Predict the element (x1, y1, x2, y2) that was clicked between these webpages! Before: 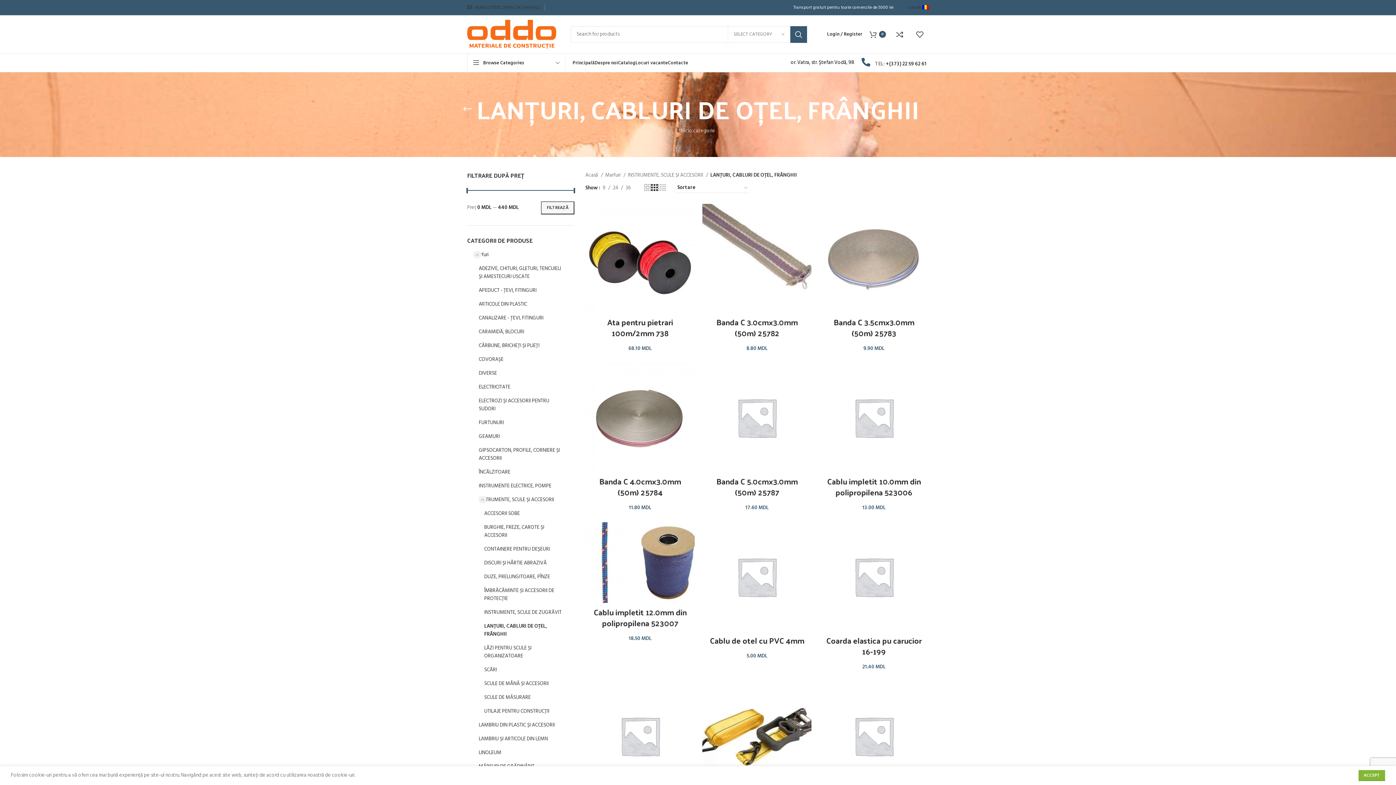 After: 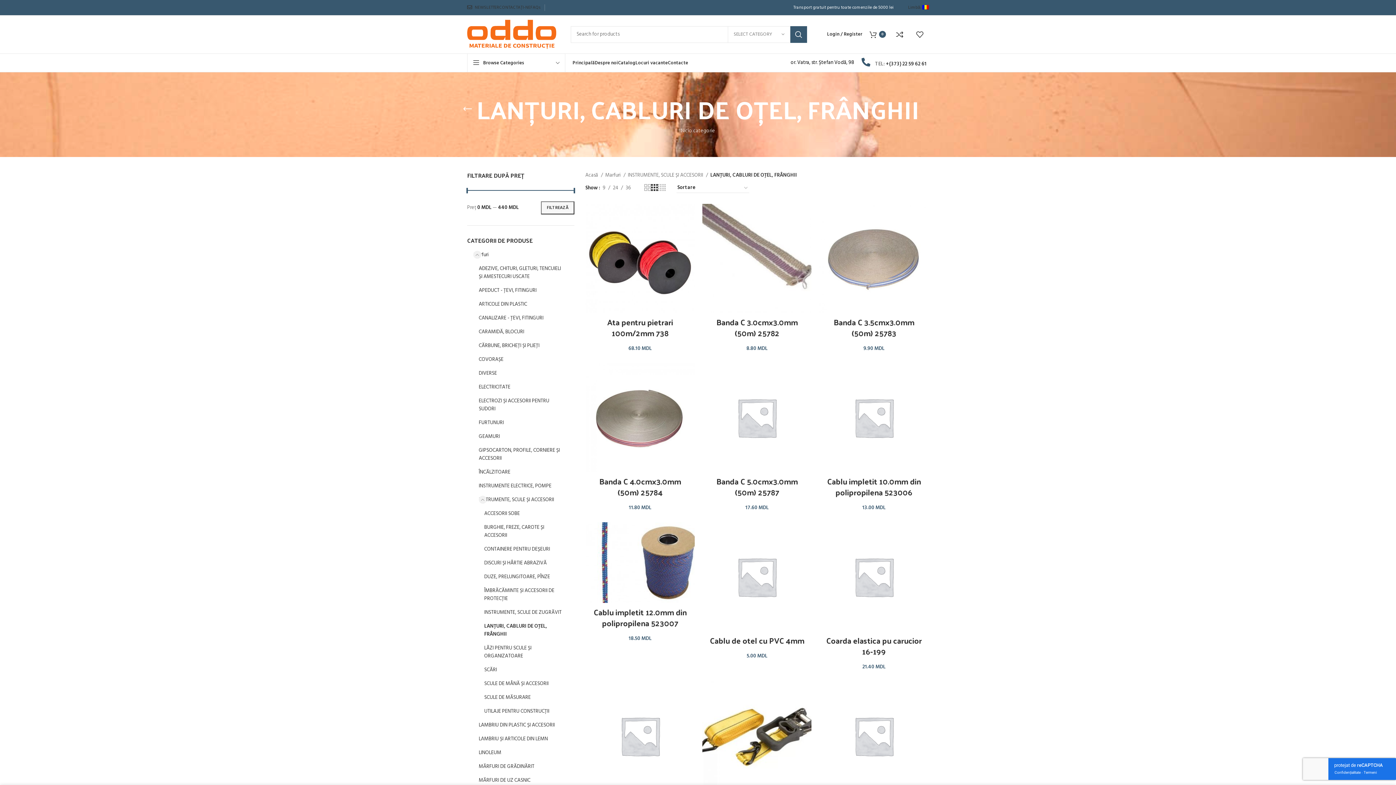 Action: bbox: (1358, 770, 1385, 781) label: ACCEPT